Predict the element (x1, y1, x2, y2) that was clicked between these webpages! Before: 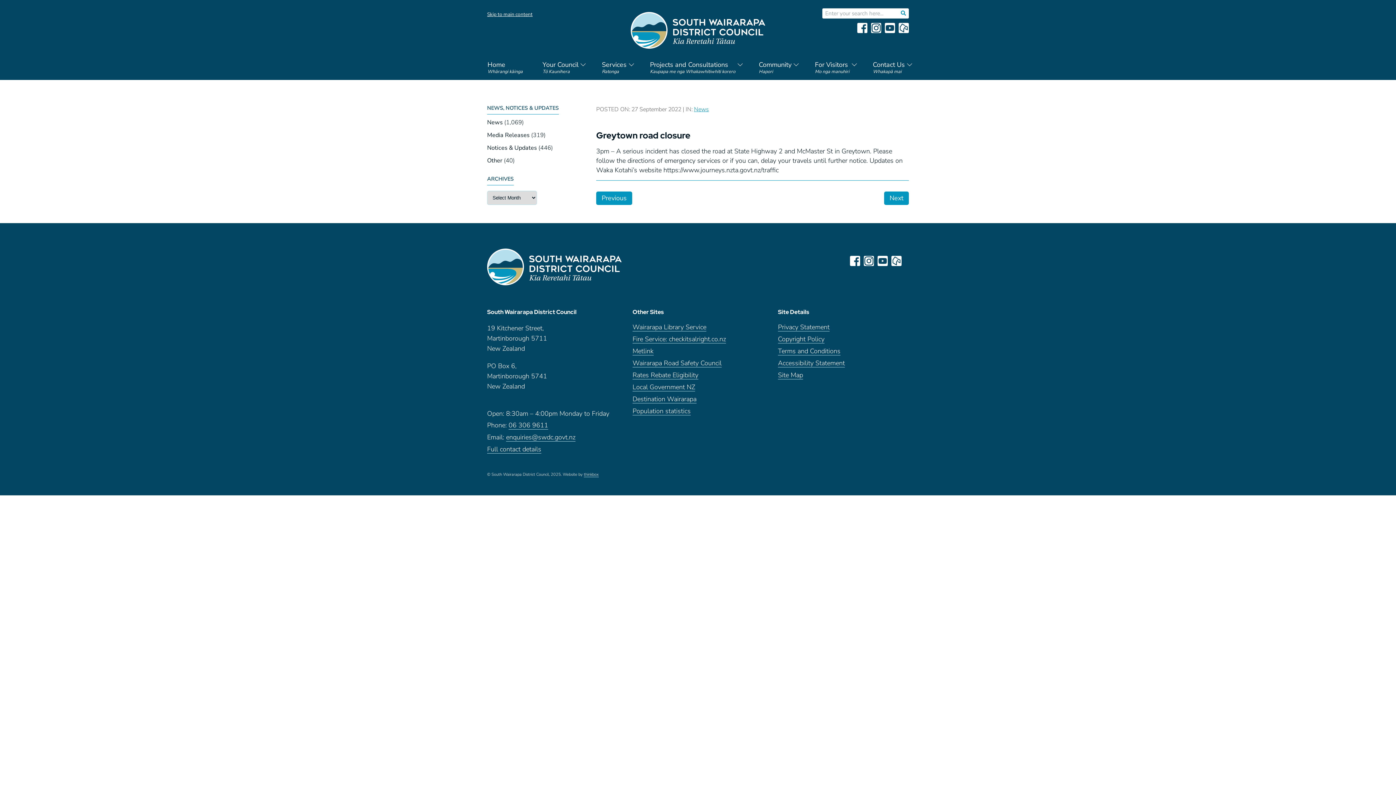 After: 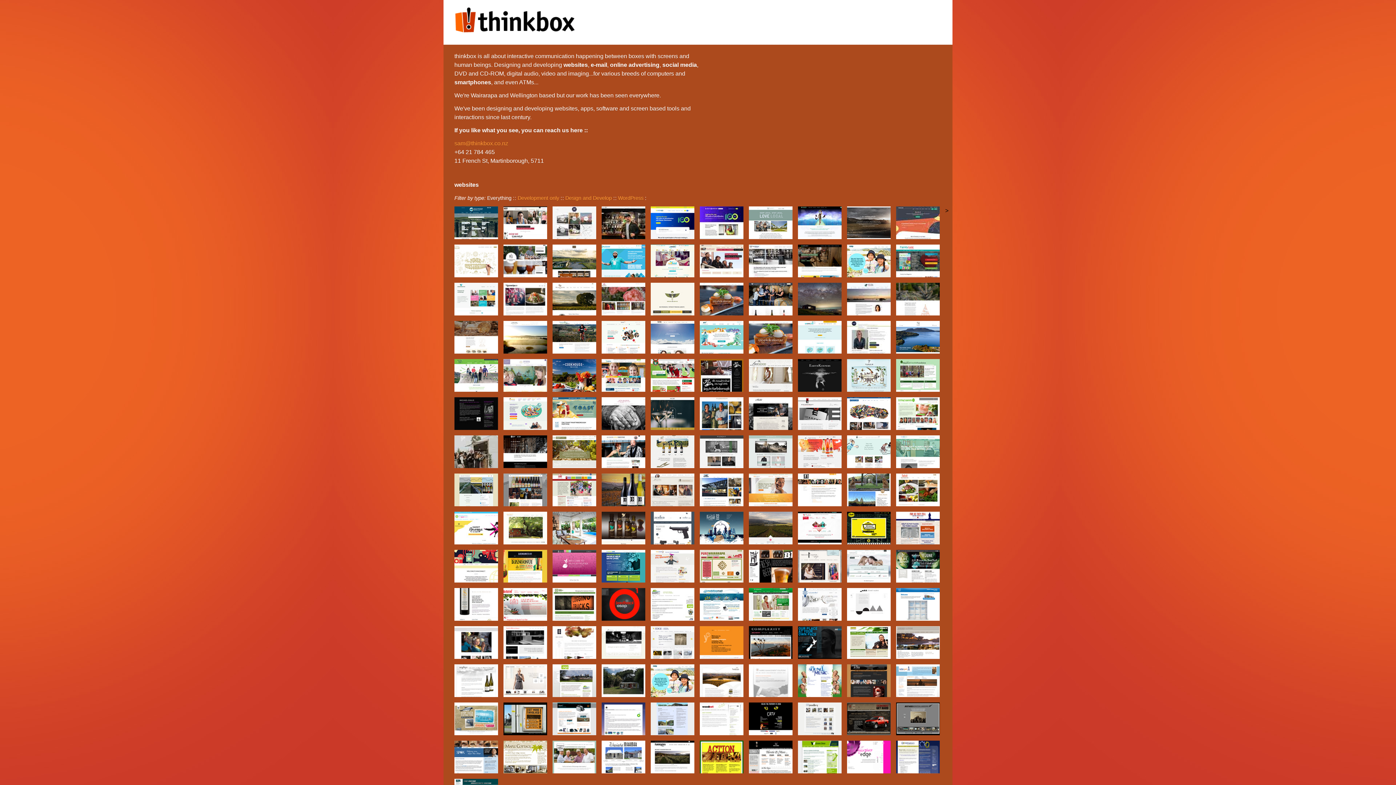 Action: label: thinkbox bbox: (584, 472, 598, 477)